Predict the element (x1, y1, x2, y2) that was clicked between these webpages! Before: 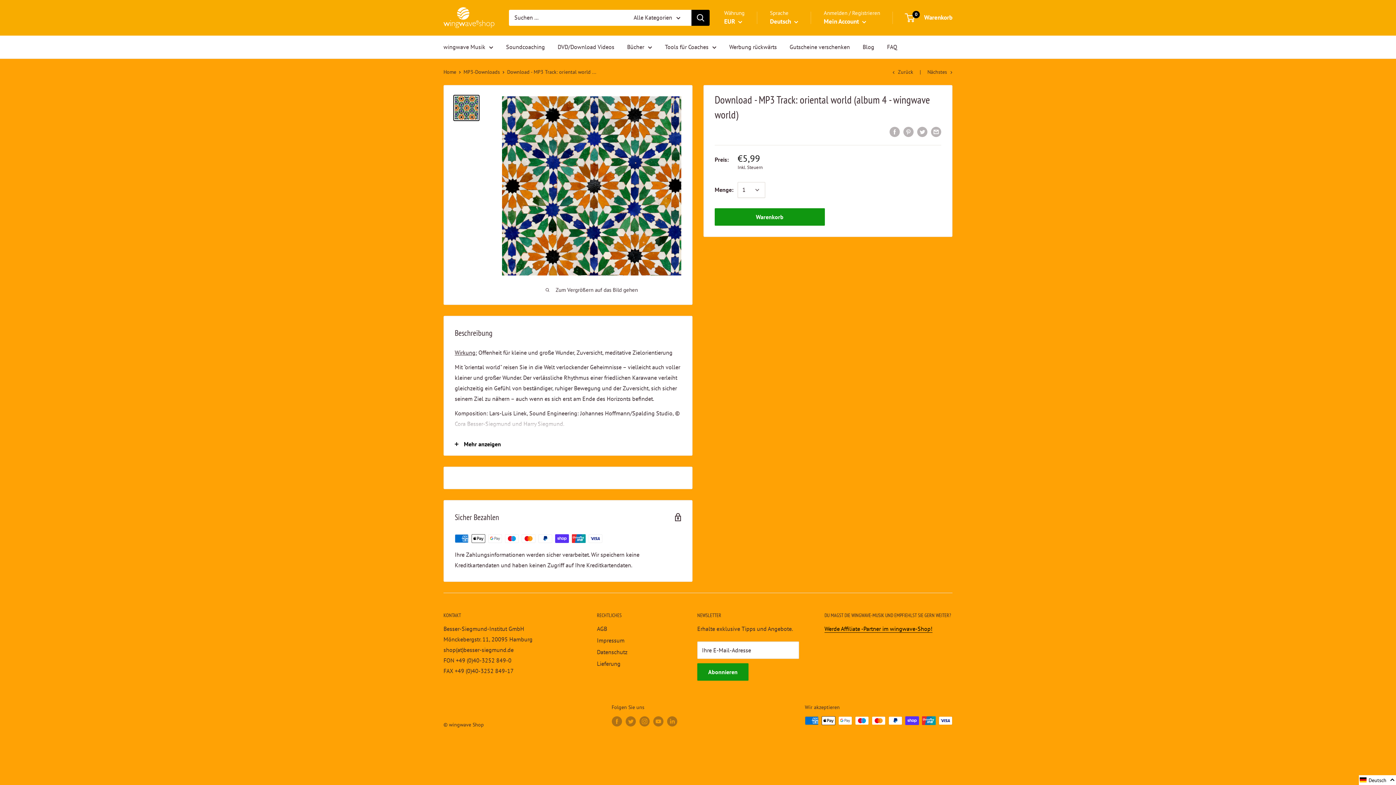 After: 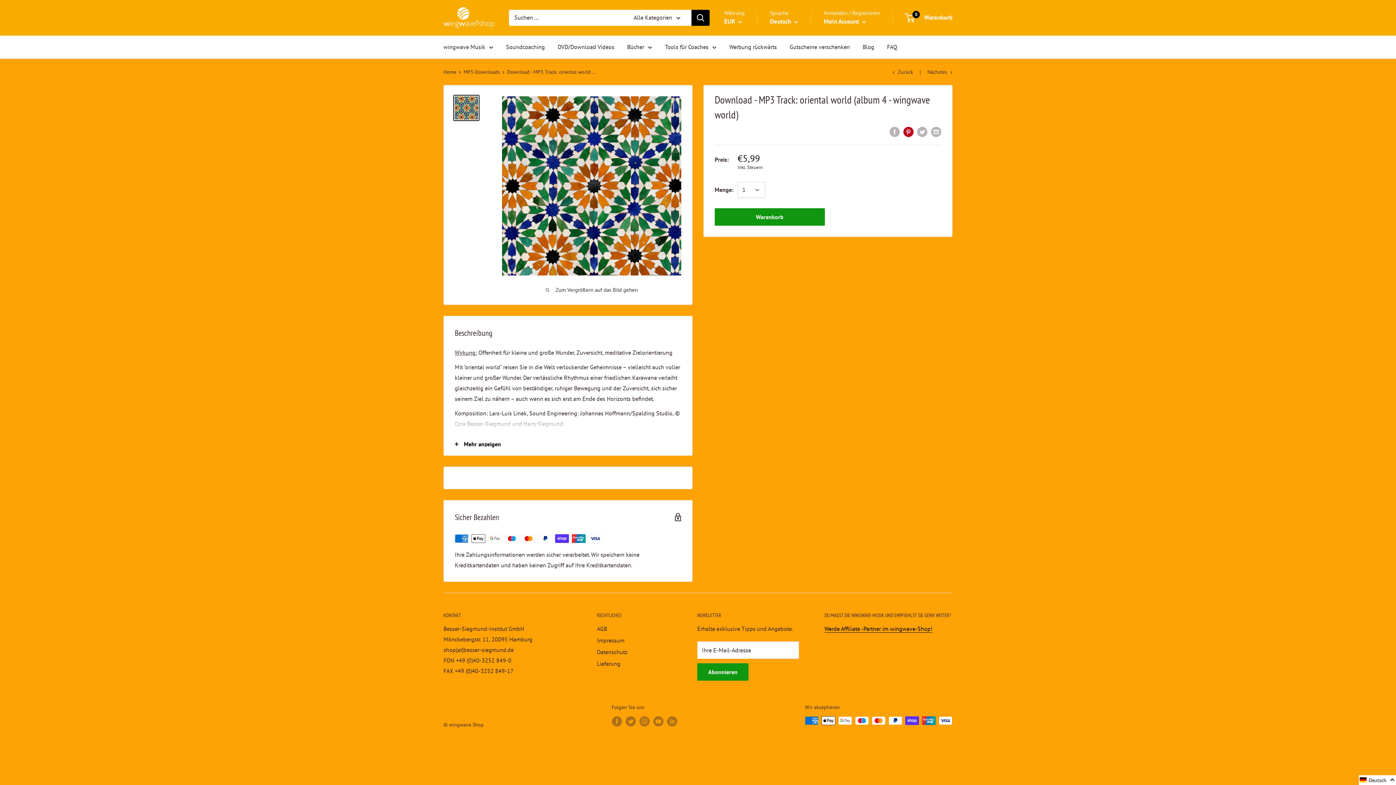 Action: label: Pin on Pinterest bbox: (903, 126, 913, 136)